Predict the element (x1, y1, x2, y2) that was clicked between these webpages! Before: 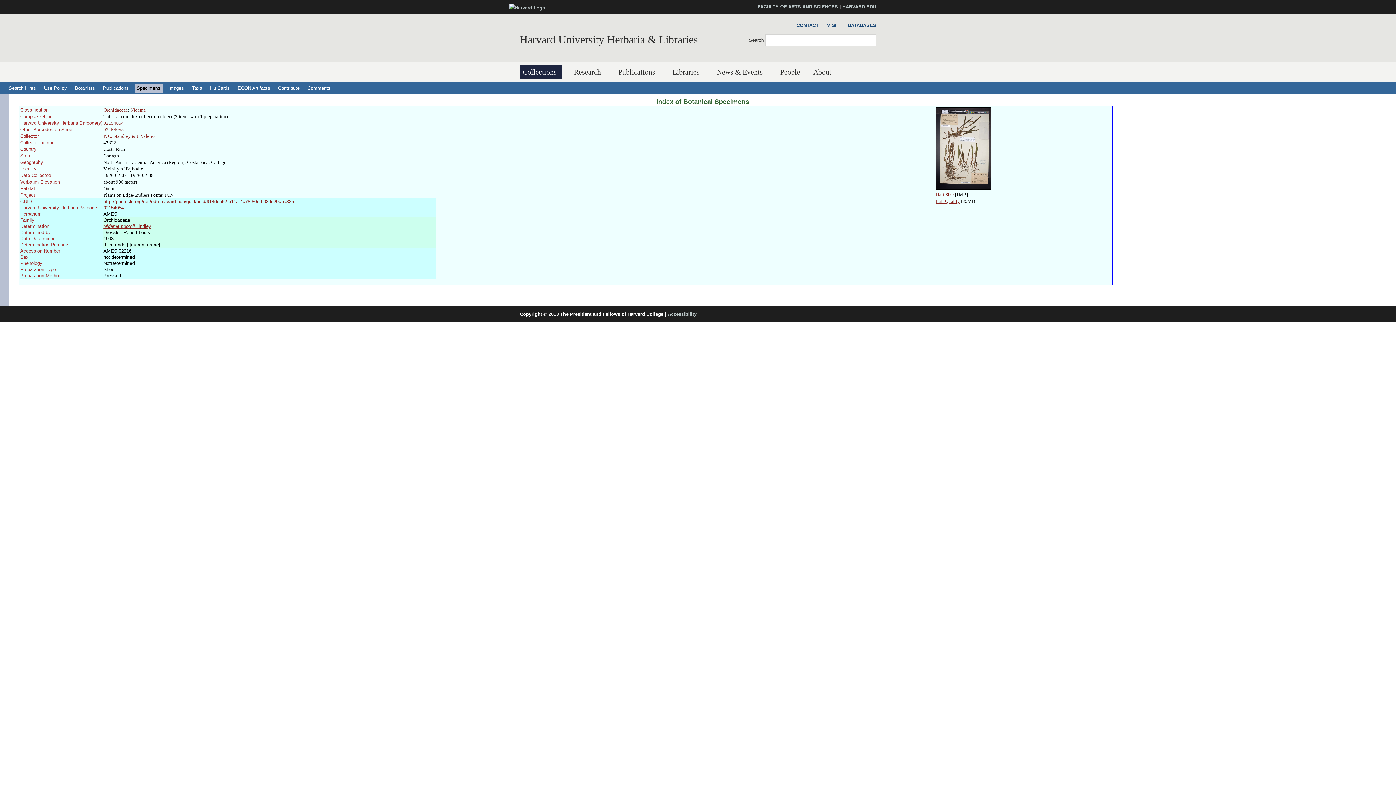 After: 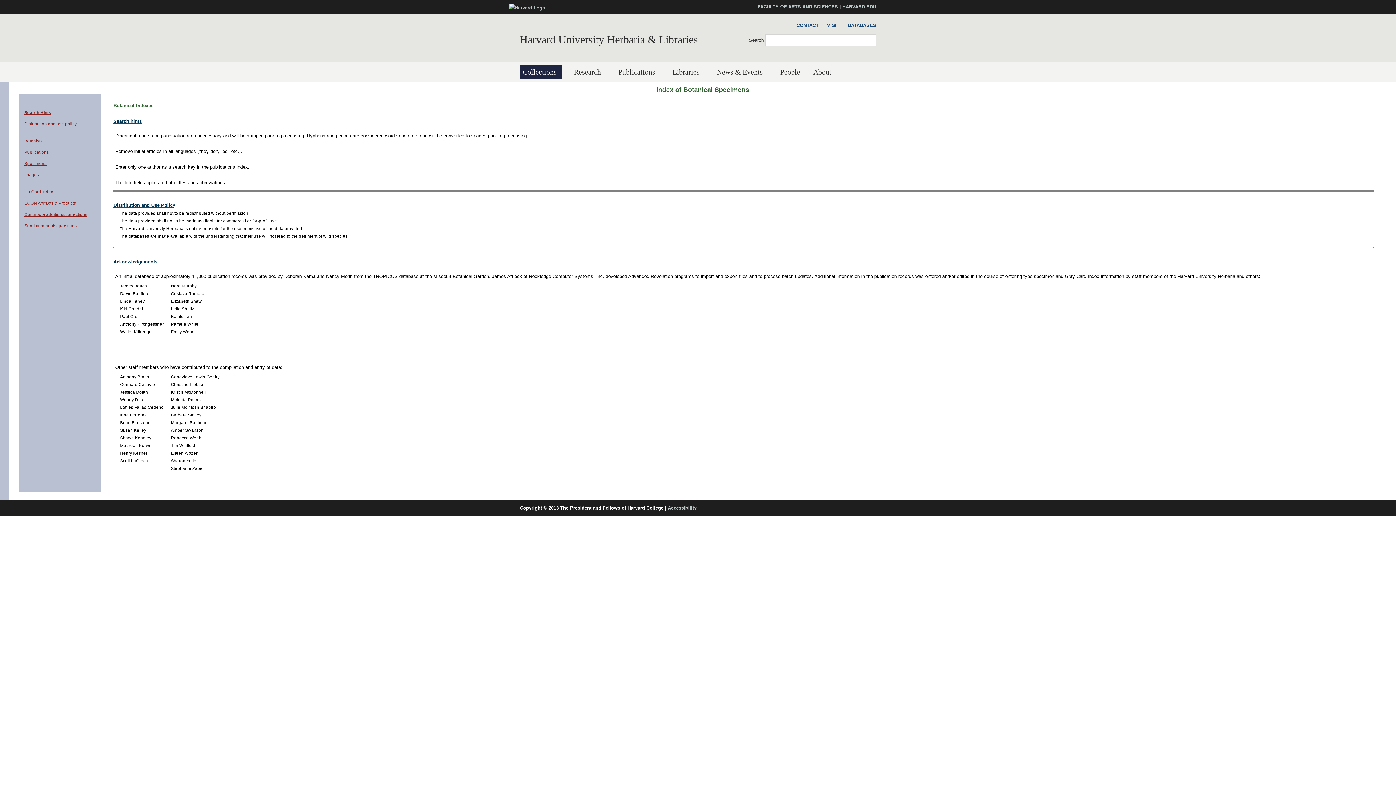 Action: label: Use Policy bbox: (41, 83, 69, 92)